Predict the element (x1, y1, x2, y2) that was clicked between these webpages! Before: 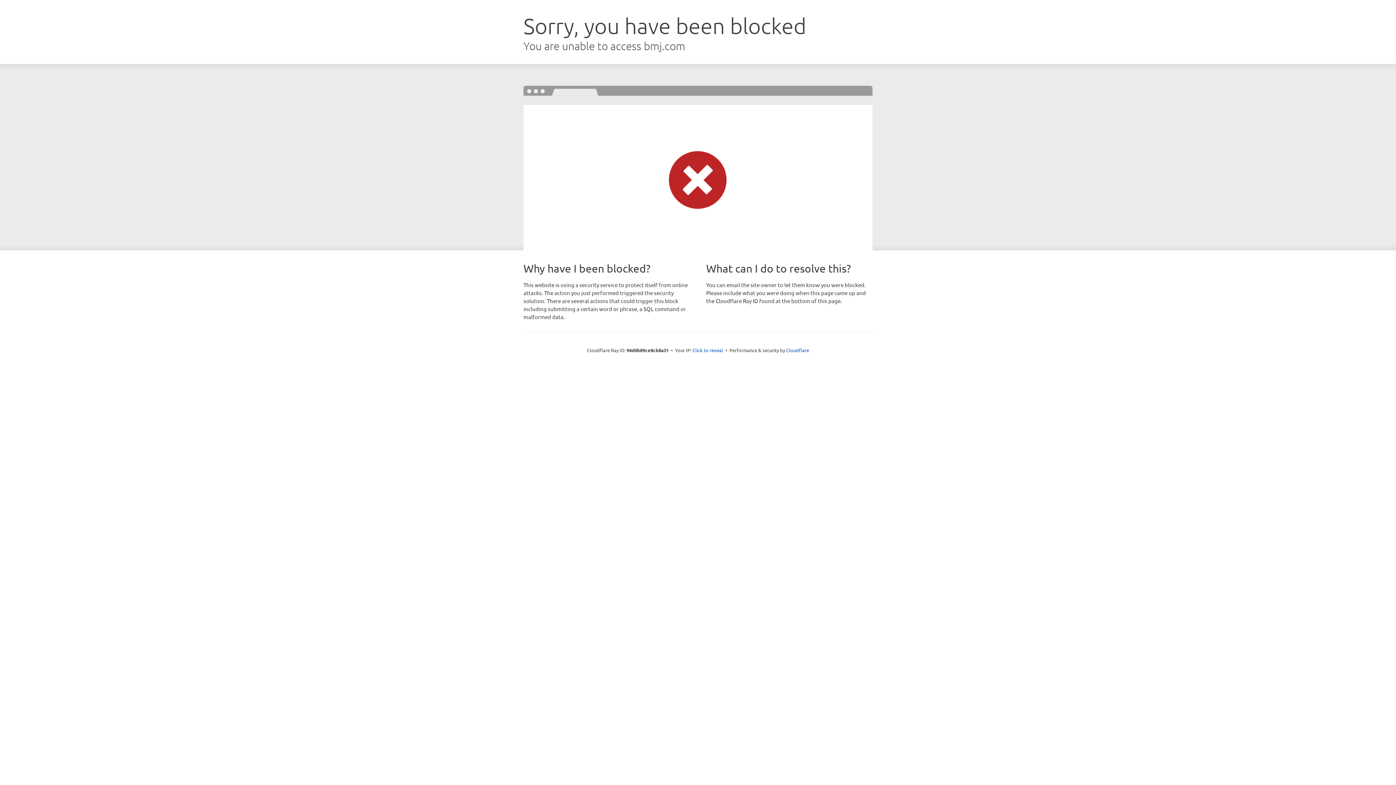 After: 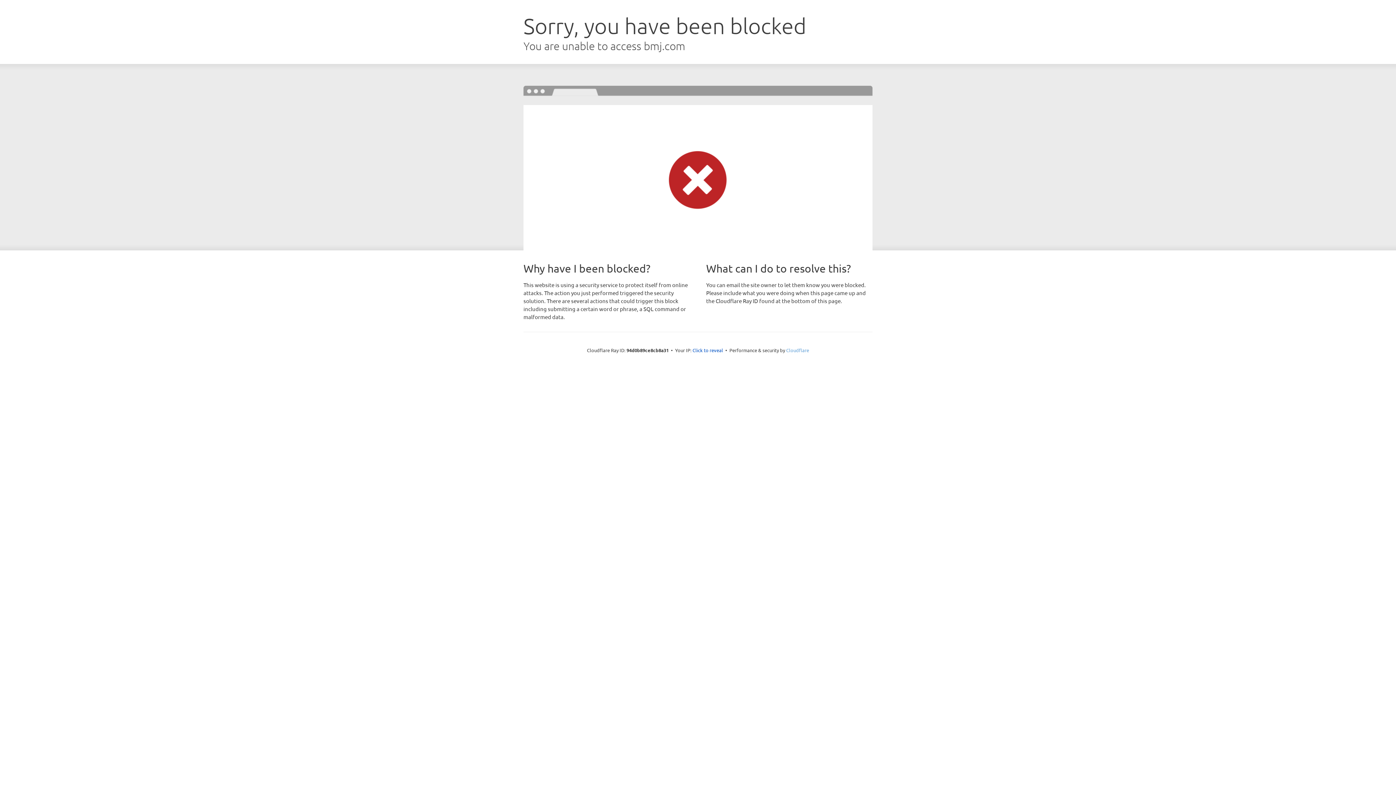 Action: label: Cloudflare bbox: (786, 347, 809, 353)